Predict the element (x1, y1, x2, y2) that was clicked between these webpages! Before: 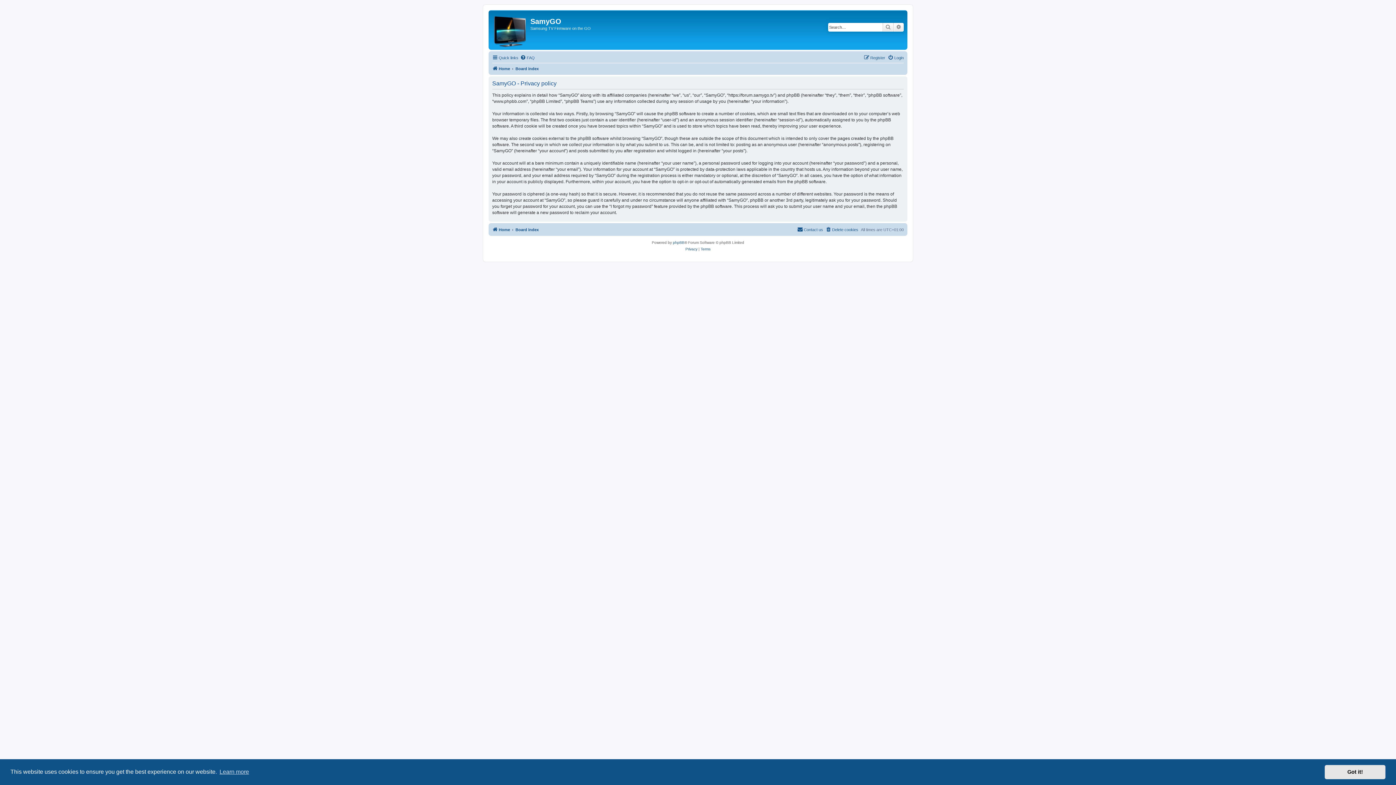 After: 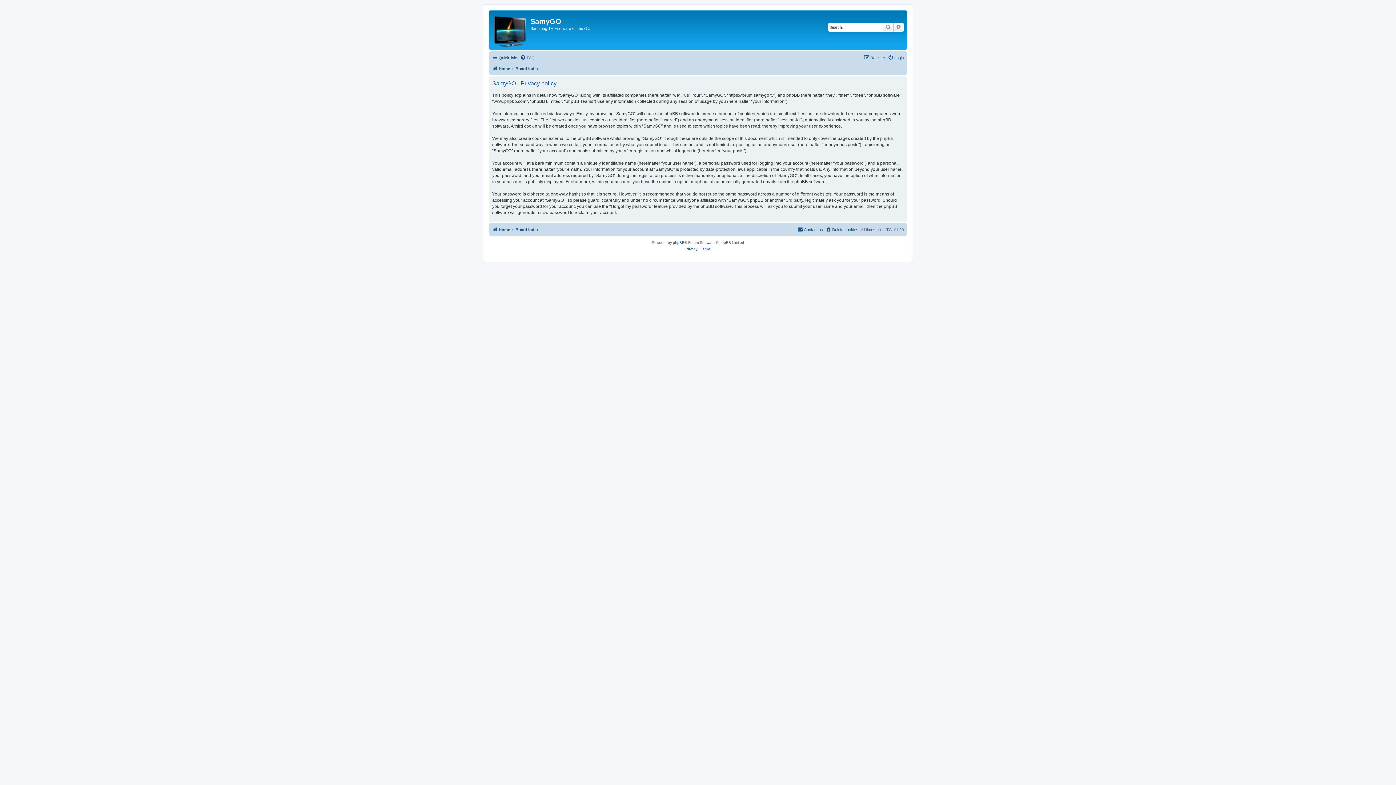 Action: label: dismiss cookie message bbox: (1325, 765, 1385, 779)